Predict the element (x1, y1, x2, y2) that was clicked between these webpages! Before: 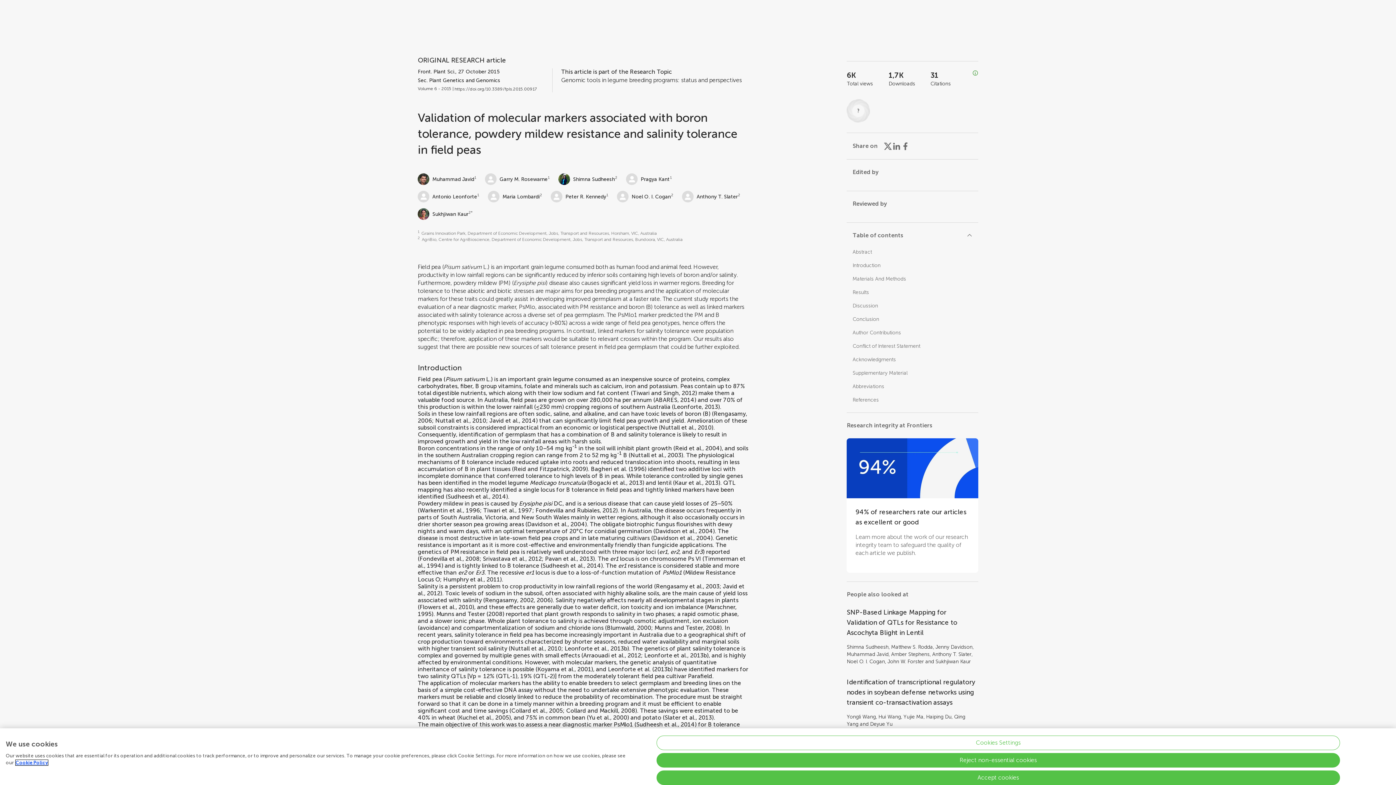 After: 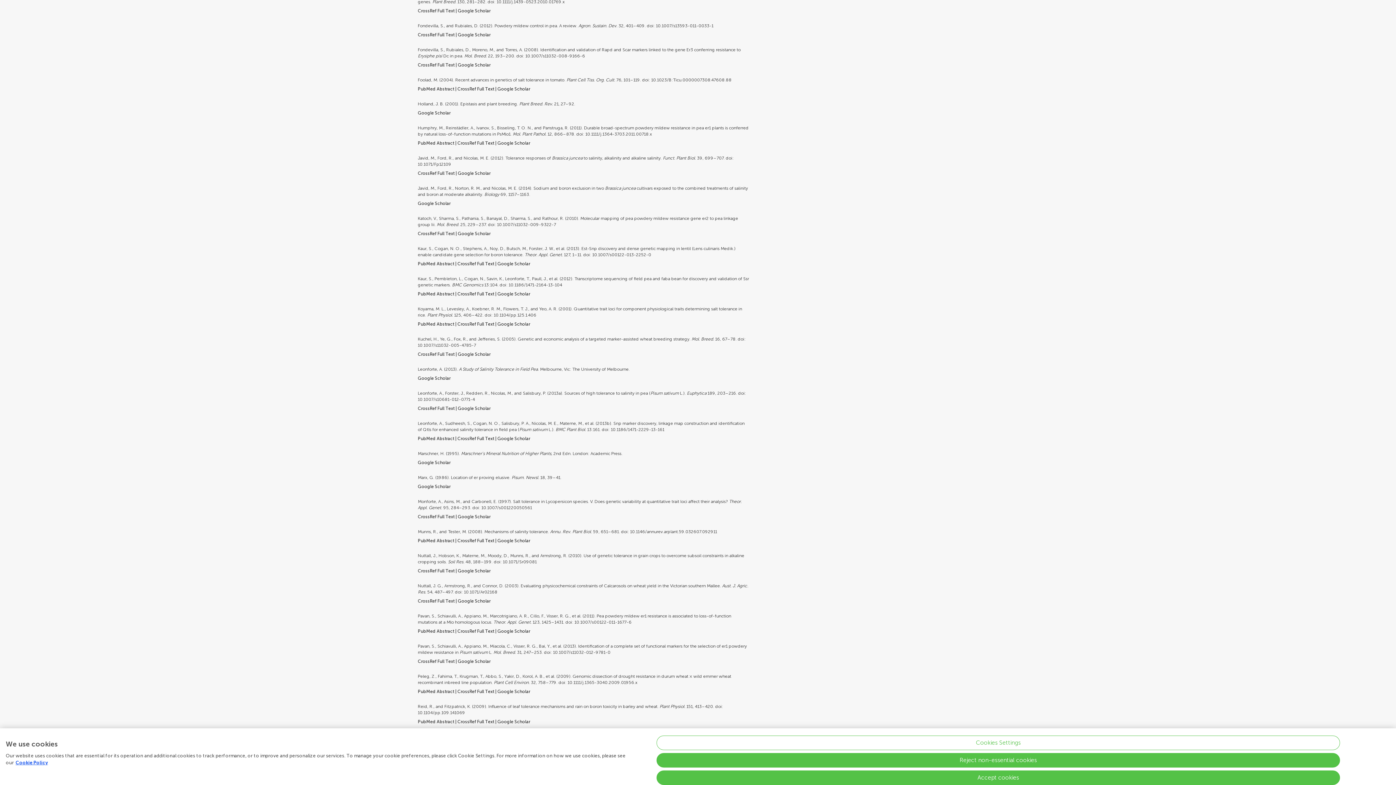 Action: label: Fondevilla and Rubiales, 2012 bbox: (535, 507, 616, 514)